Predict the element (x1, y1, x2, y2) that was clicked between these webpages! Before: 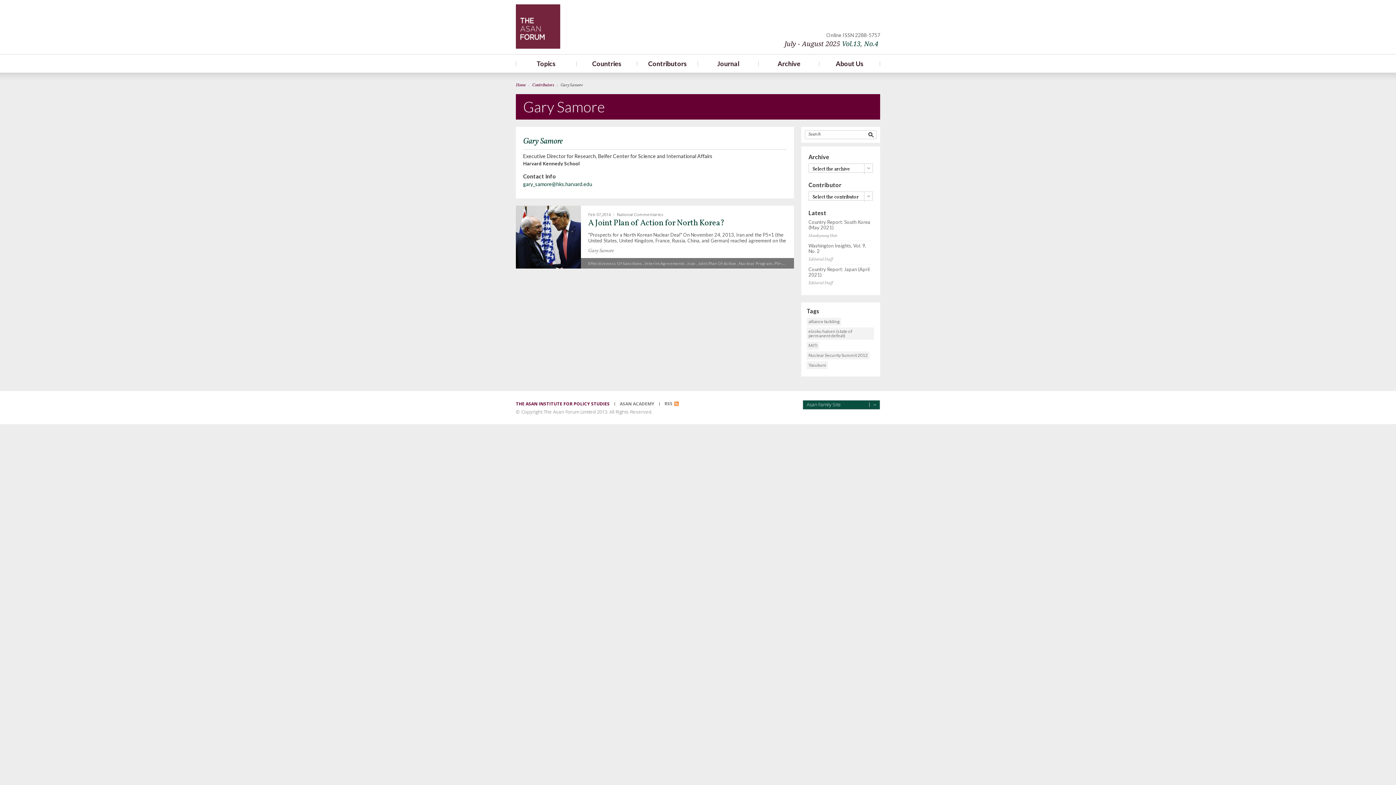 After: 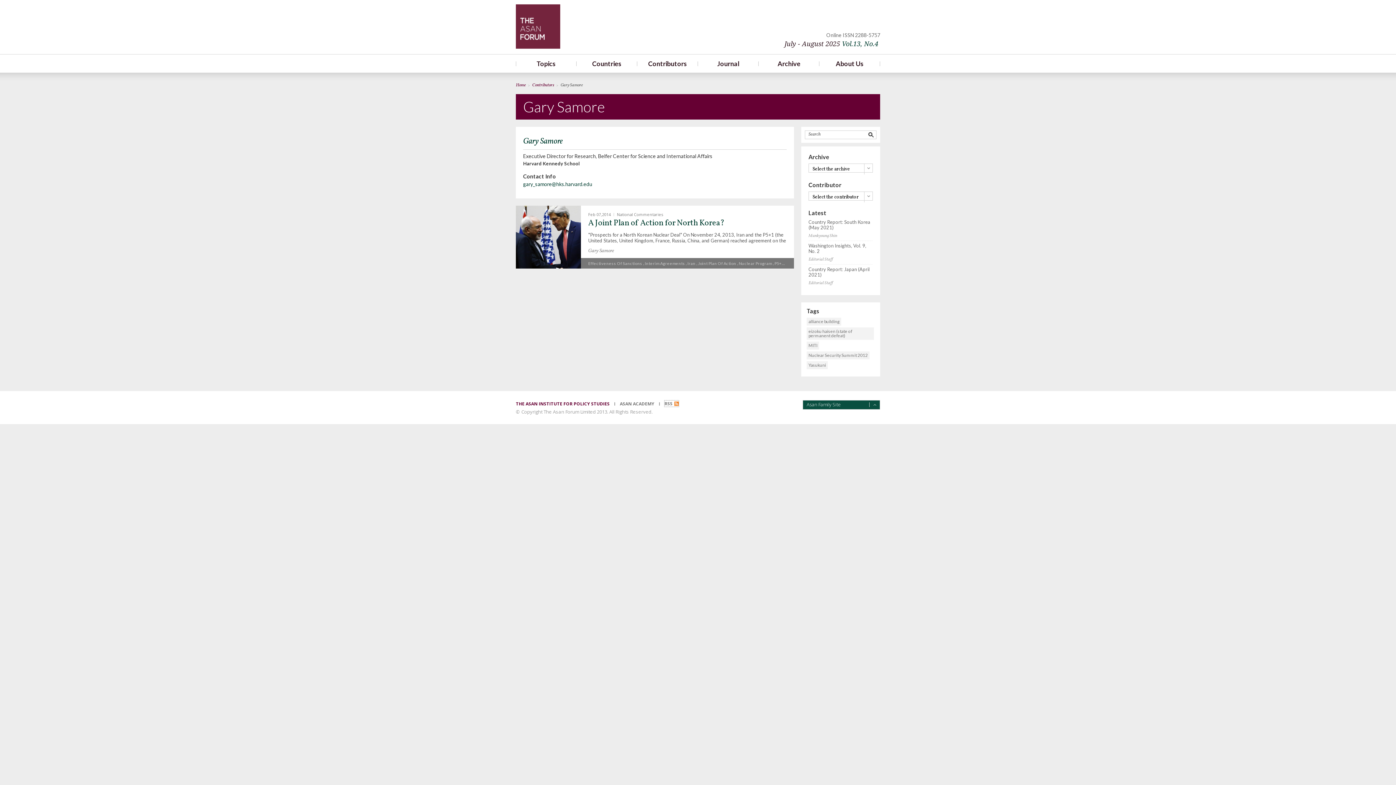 Action: label: RSS bbox: (664, 400, 678, 406)